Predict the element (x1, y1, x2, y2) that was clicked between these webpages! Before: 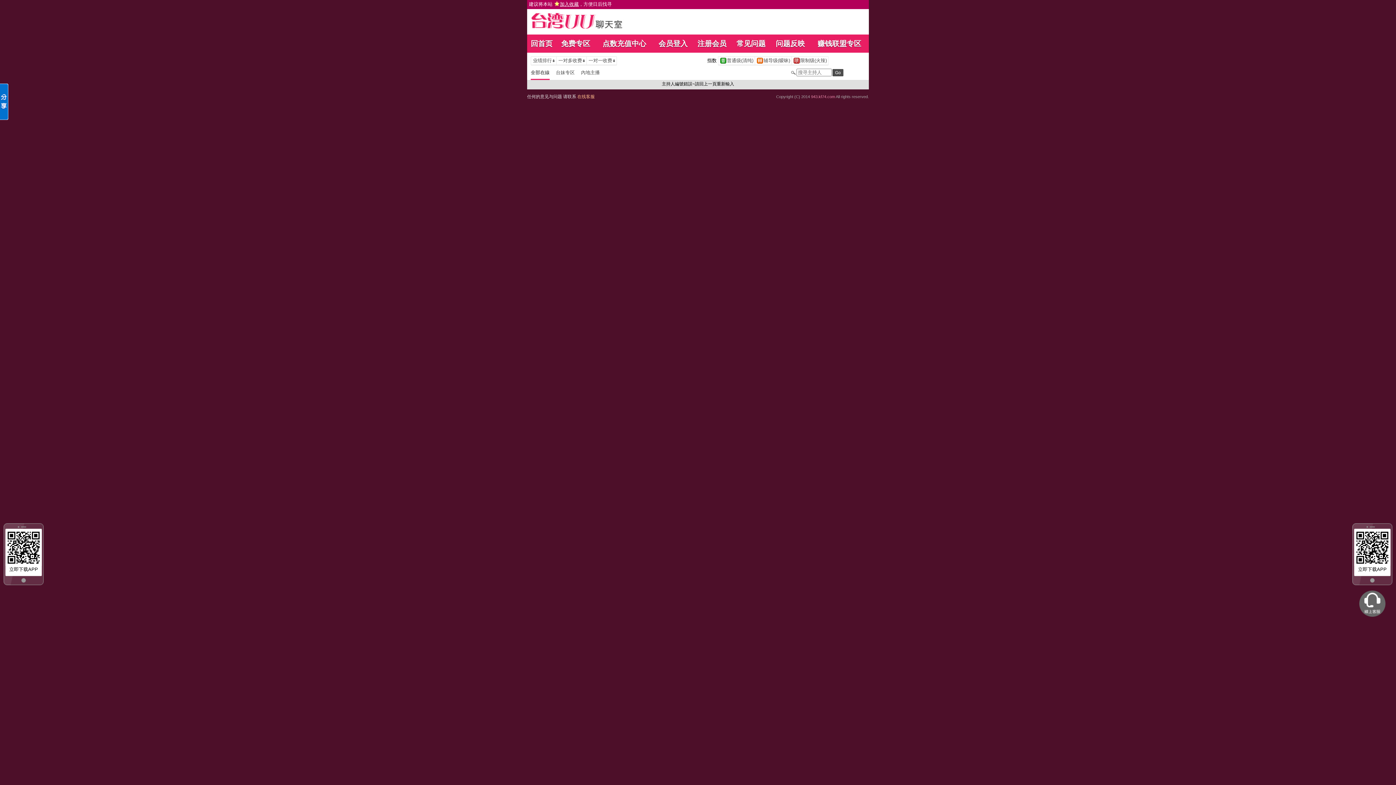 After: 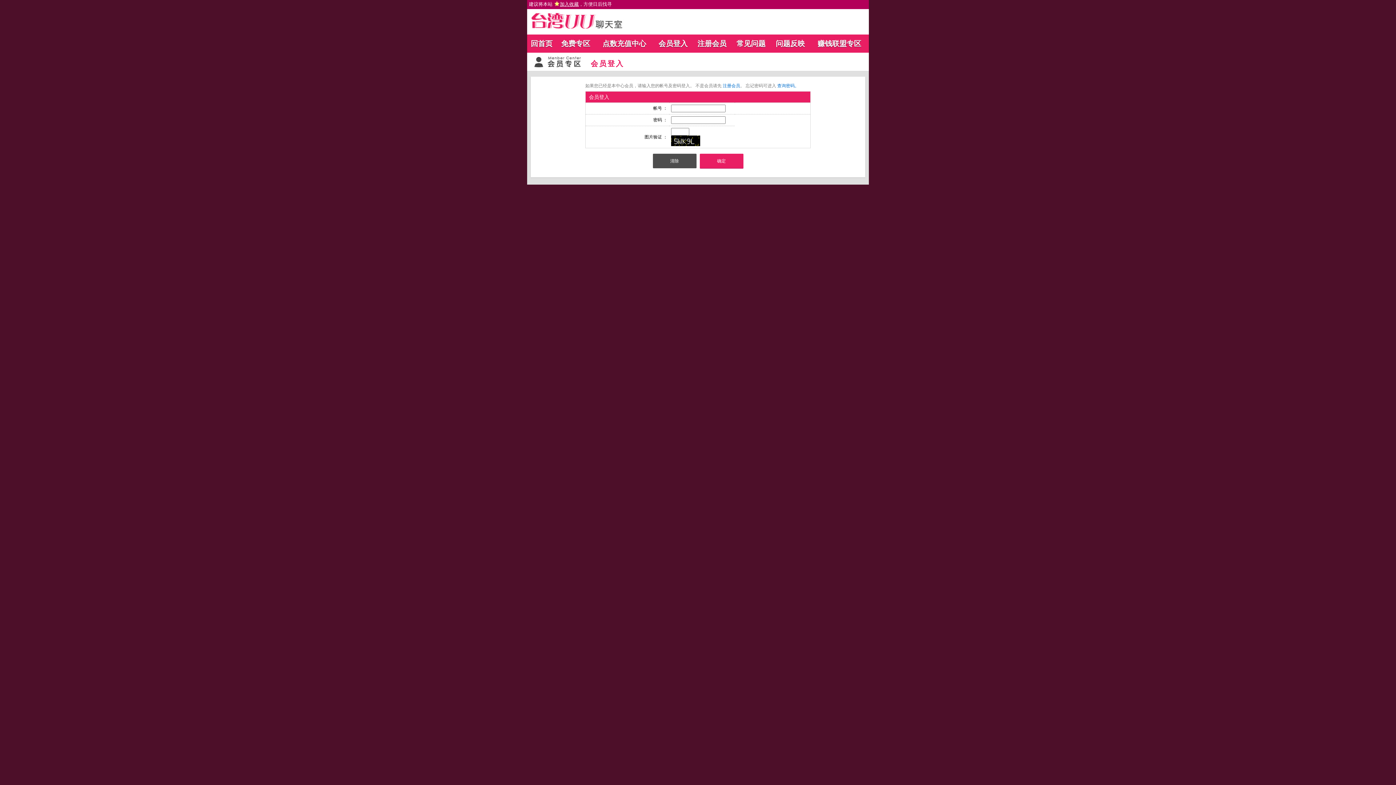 Action: label: 点数充值中心 bbox: (602, 39, 646, 47)